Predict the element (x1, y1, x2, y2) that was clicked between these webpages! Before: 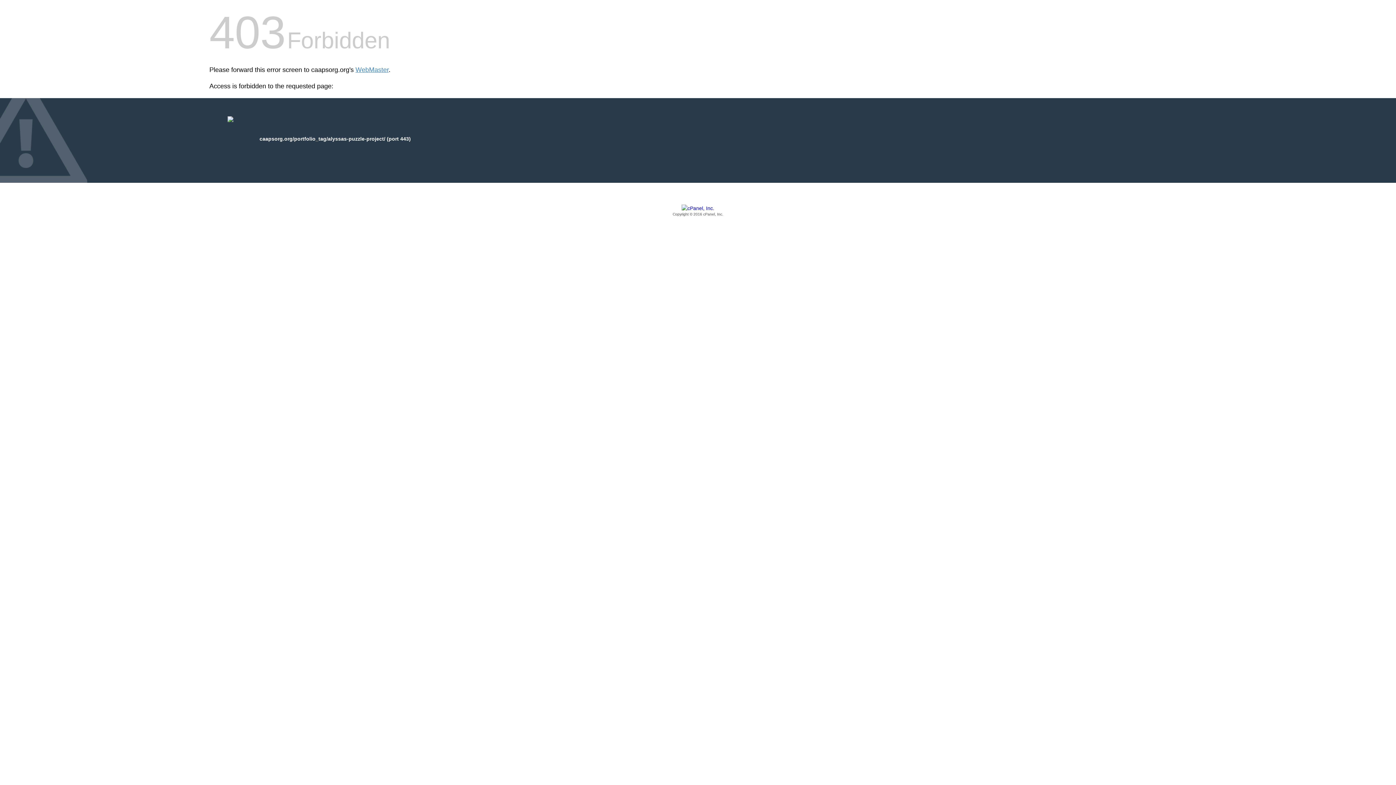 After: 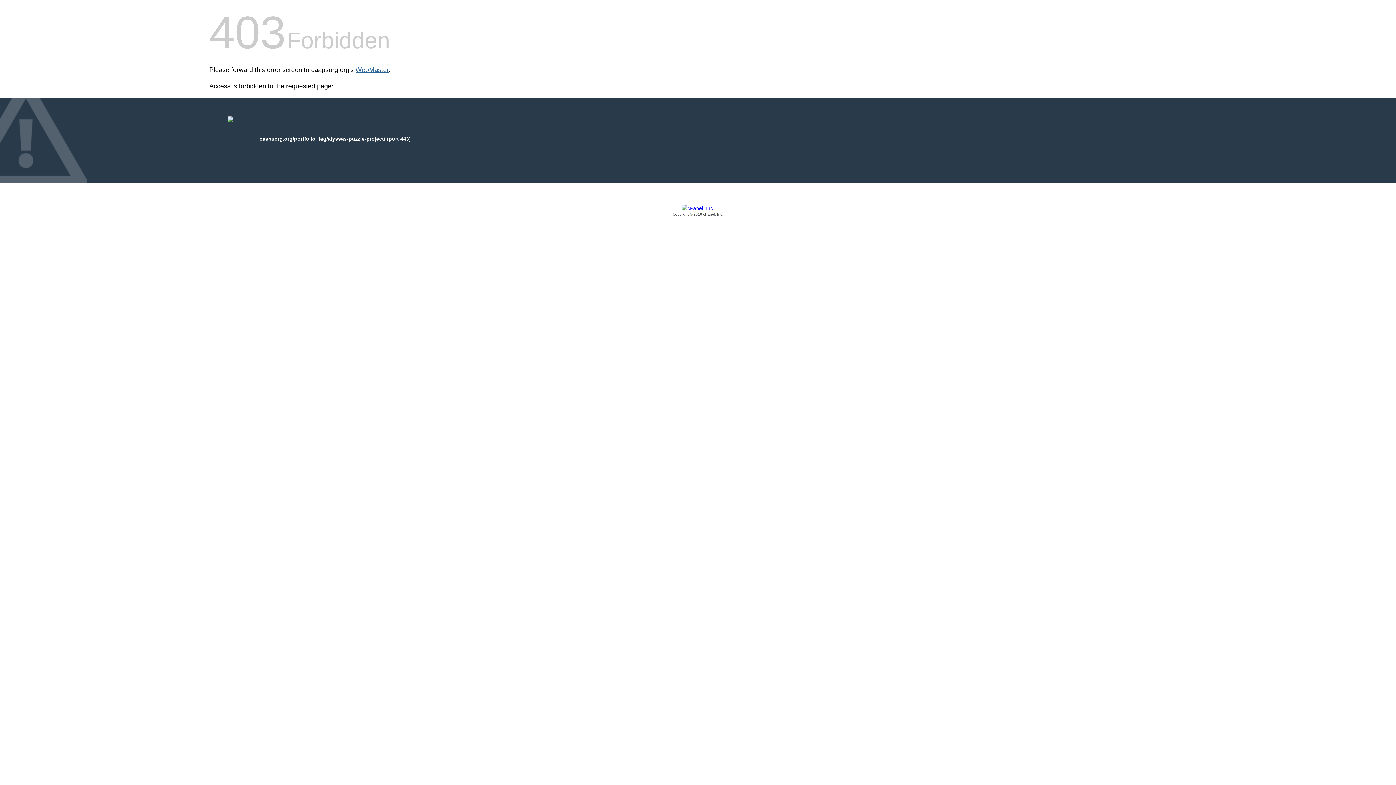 Action: label: WebMaster bbox: (355, 66, 388, 73)